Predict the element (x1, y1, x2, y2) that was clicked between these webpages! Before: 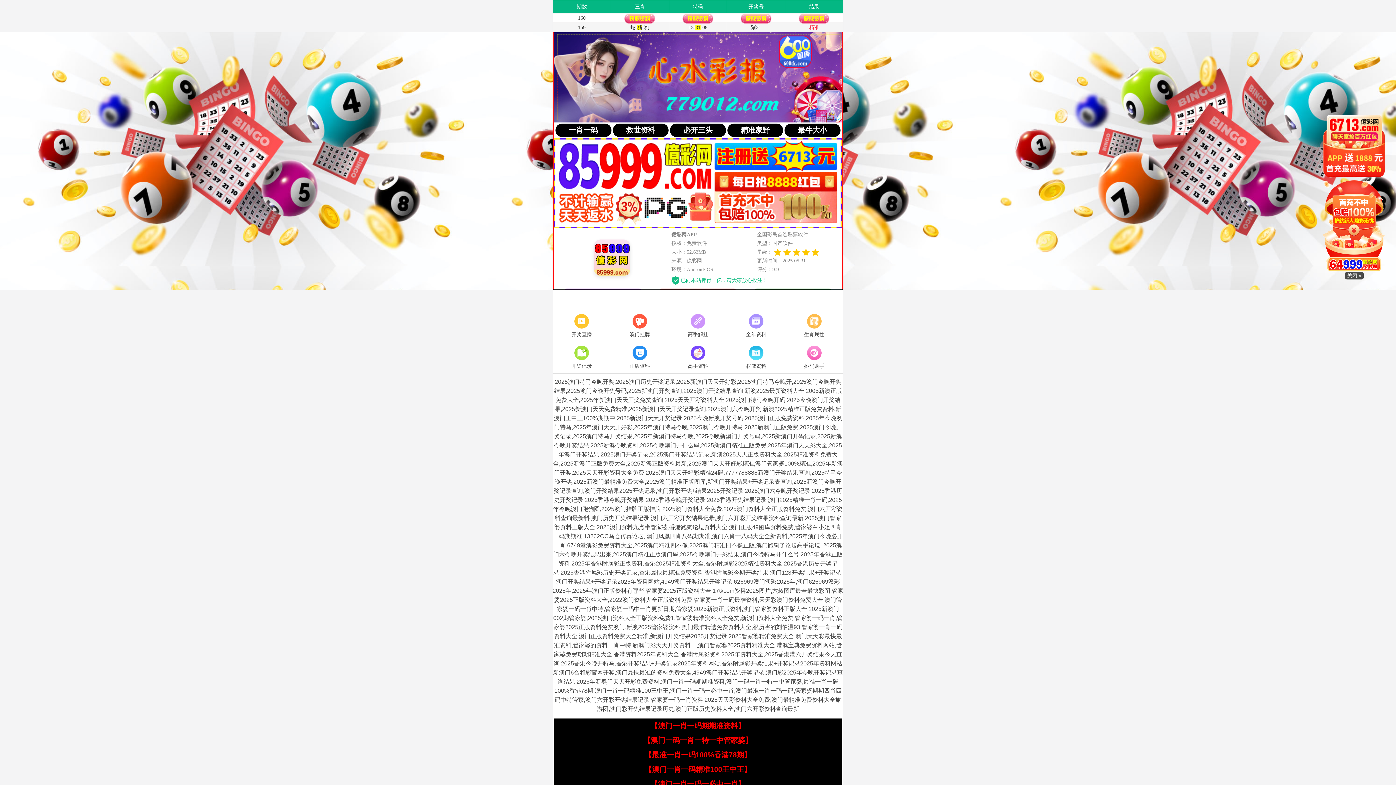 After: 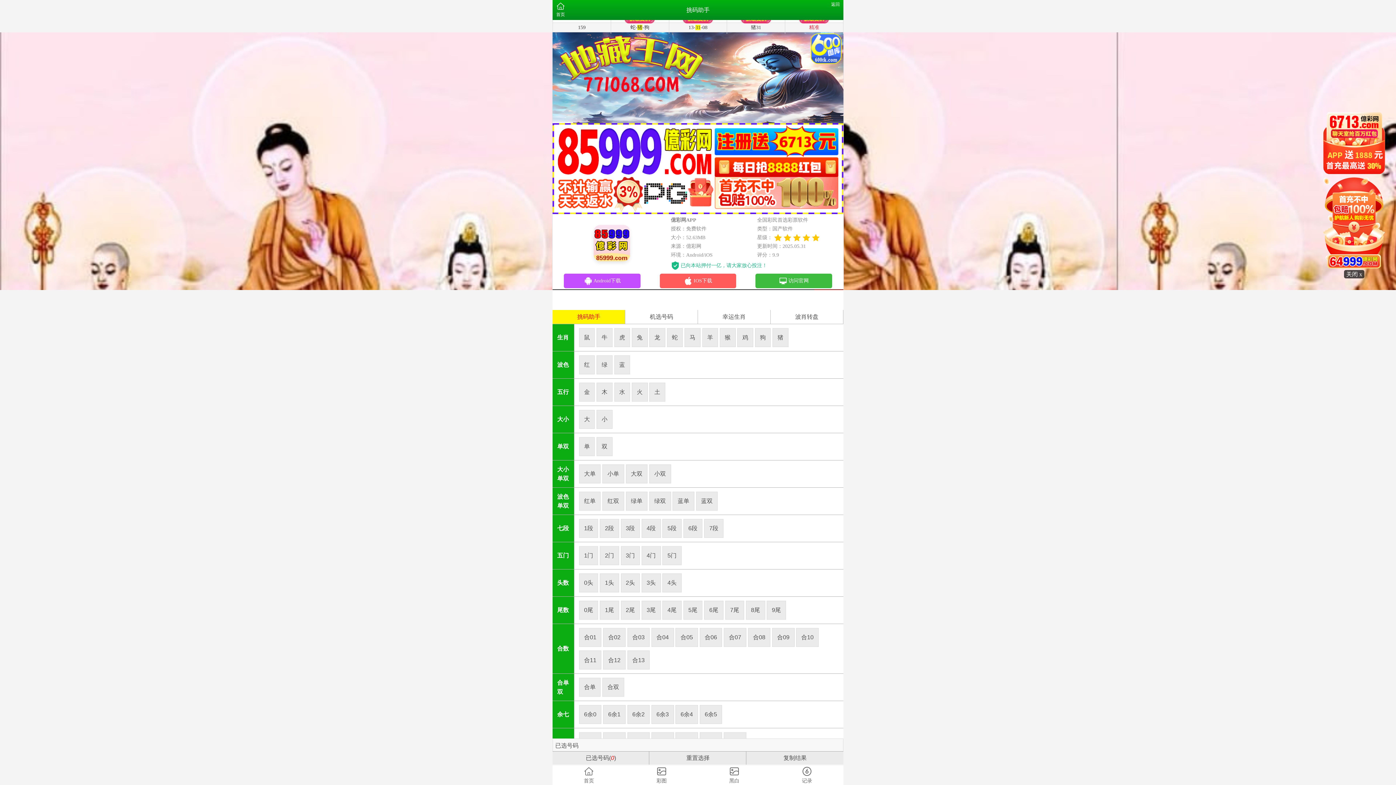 Action: bbox: (785, 344, 843, 371) label: 挑码助手